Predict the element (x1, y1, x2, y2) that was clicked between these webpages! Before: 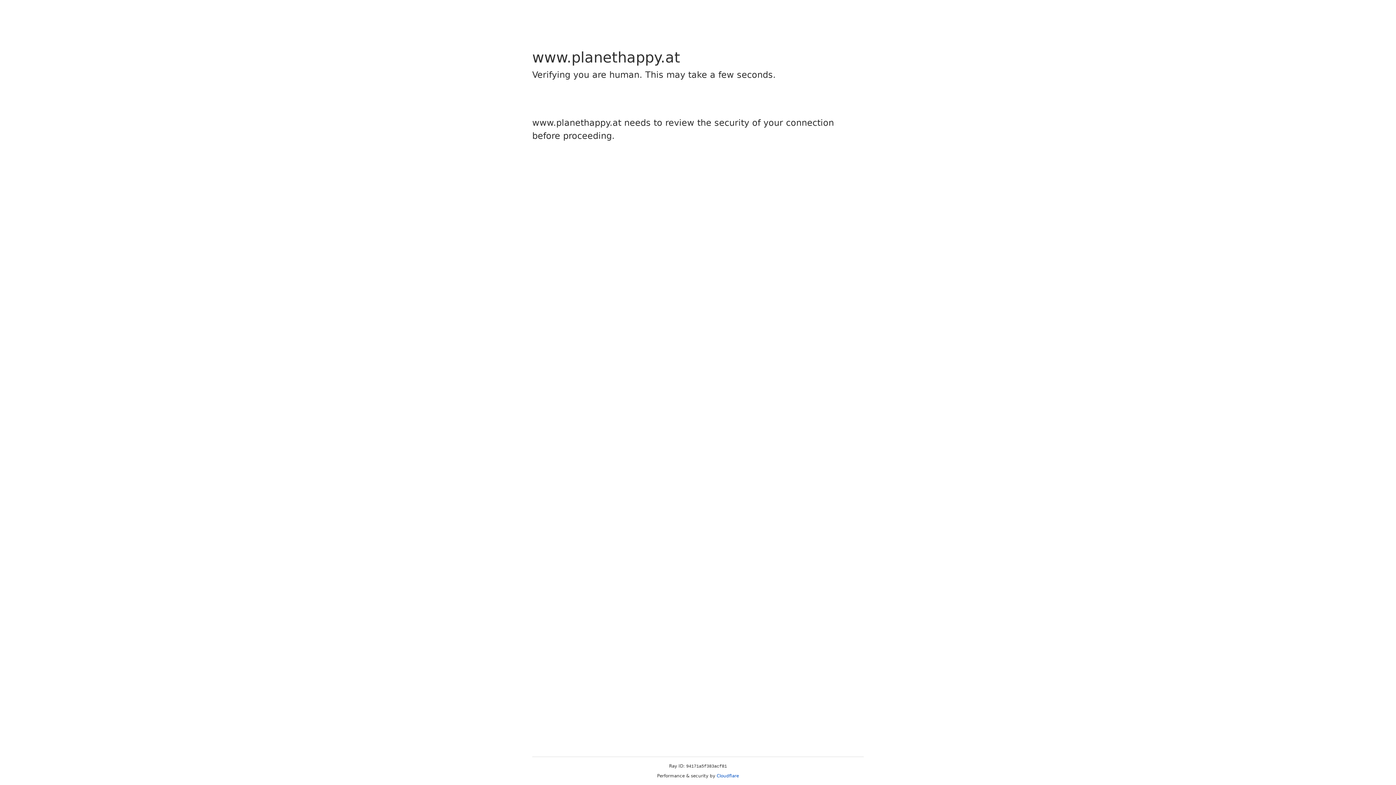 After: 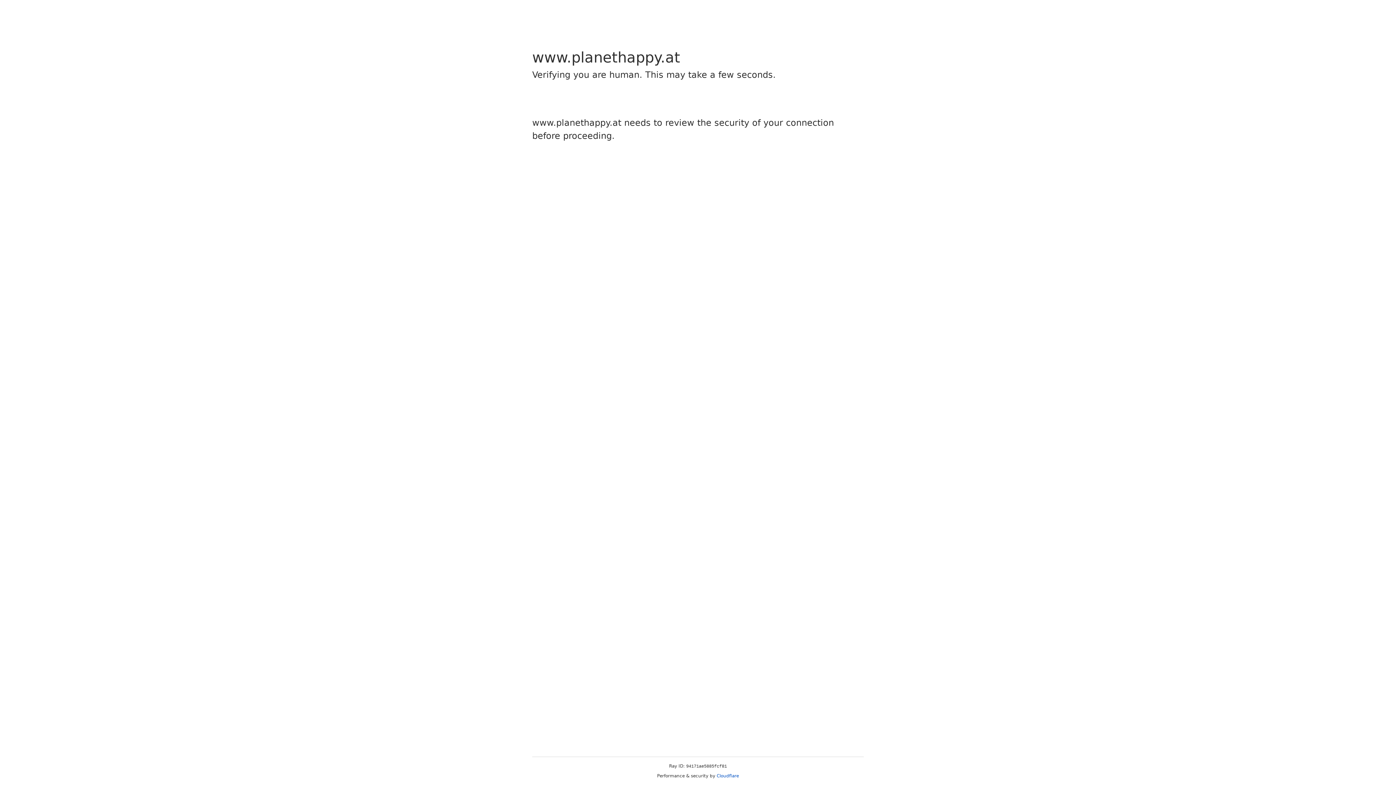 Action: label: Cloudflare bbox: (716, 773, 739, 778)